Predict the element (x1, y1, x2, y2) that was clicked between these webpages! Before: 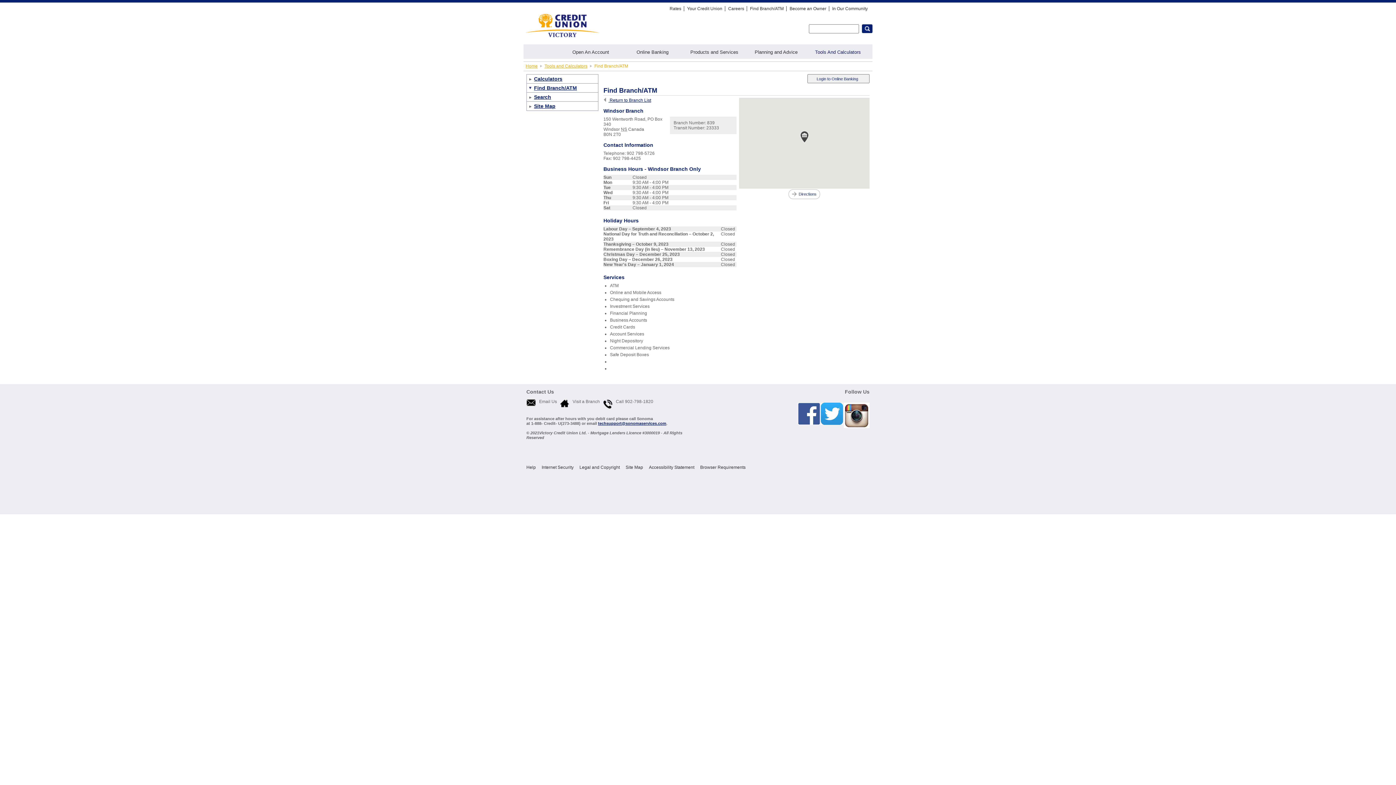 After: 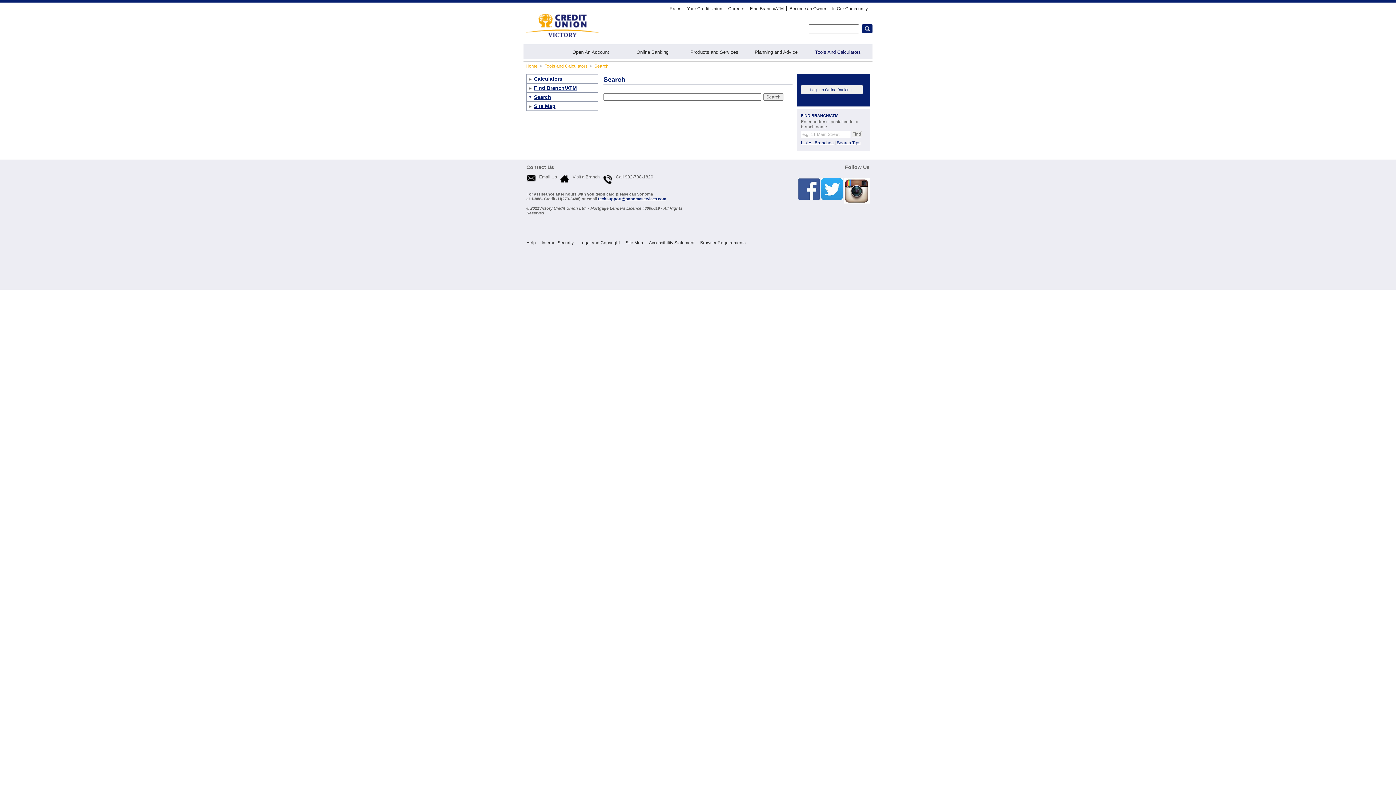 Action: bbox: (534, 94, 551, 100) label: Search